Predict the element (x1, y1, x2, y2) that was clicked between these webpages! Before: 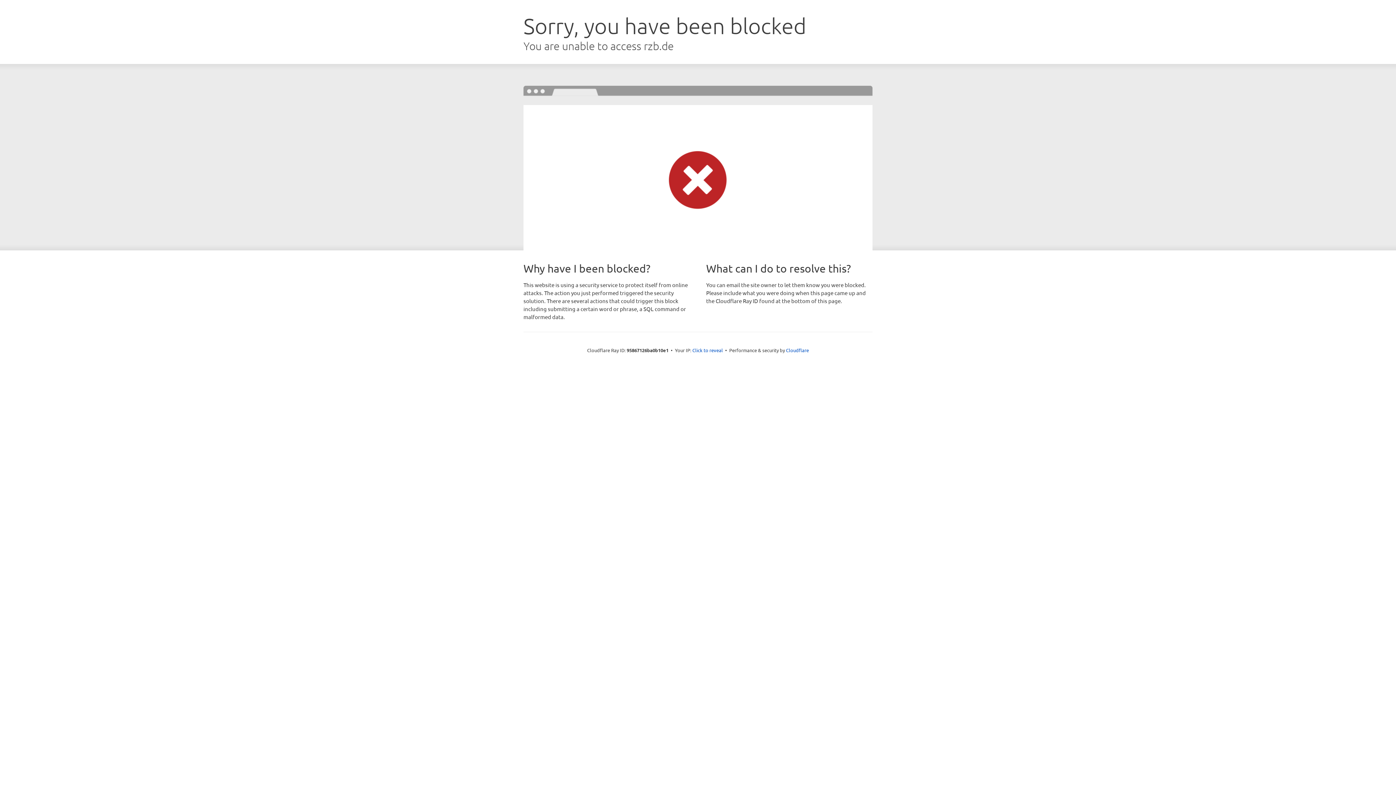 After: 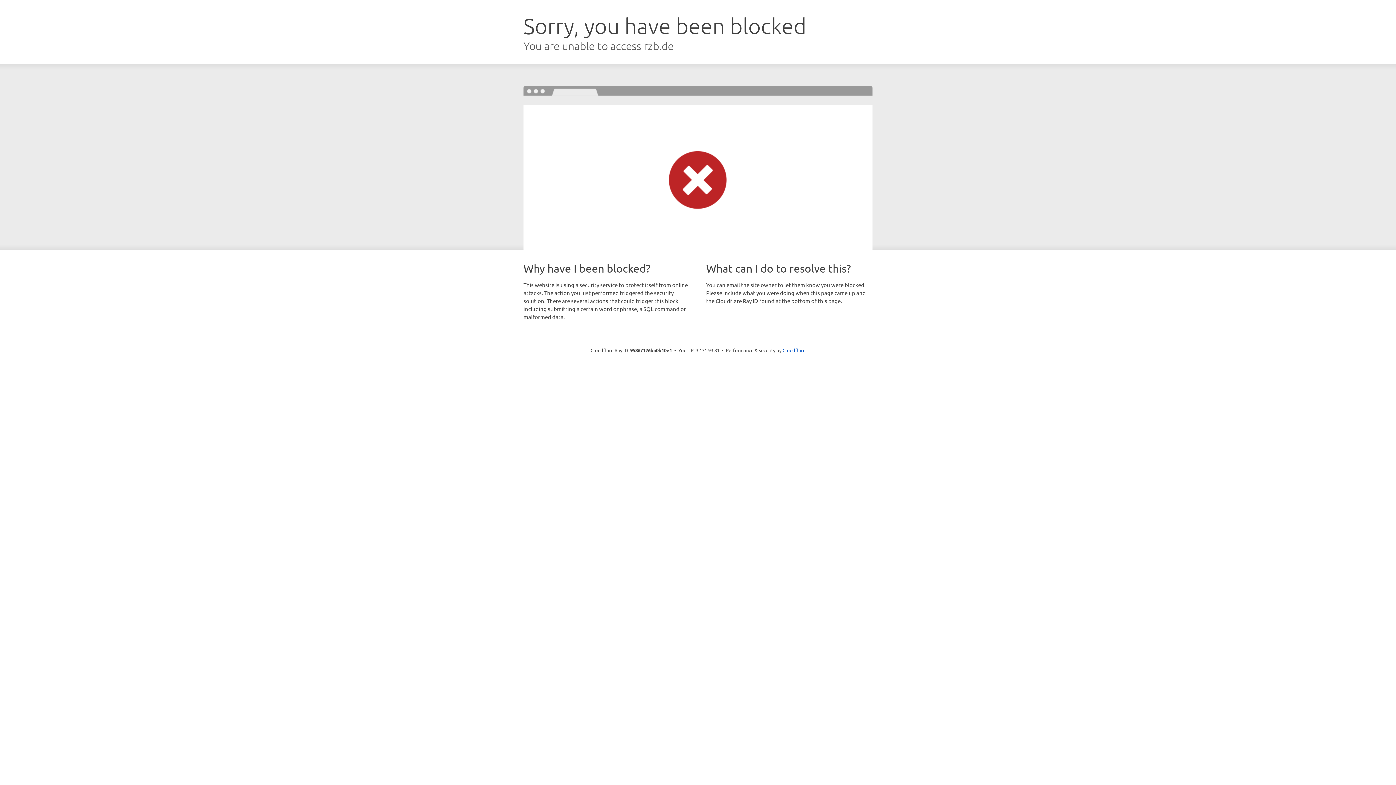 Action: bbox: (692, 346, 723, 353) label: Click to reveal